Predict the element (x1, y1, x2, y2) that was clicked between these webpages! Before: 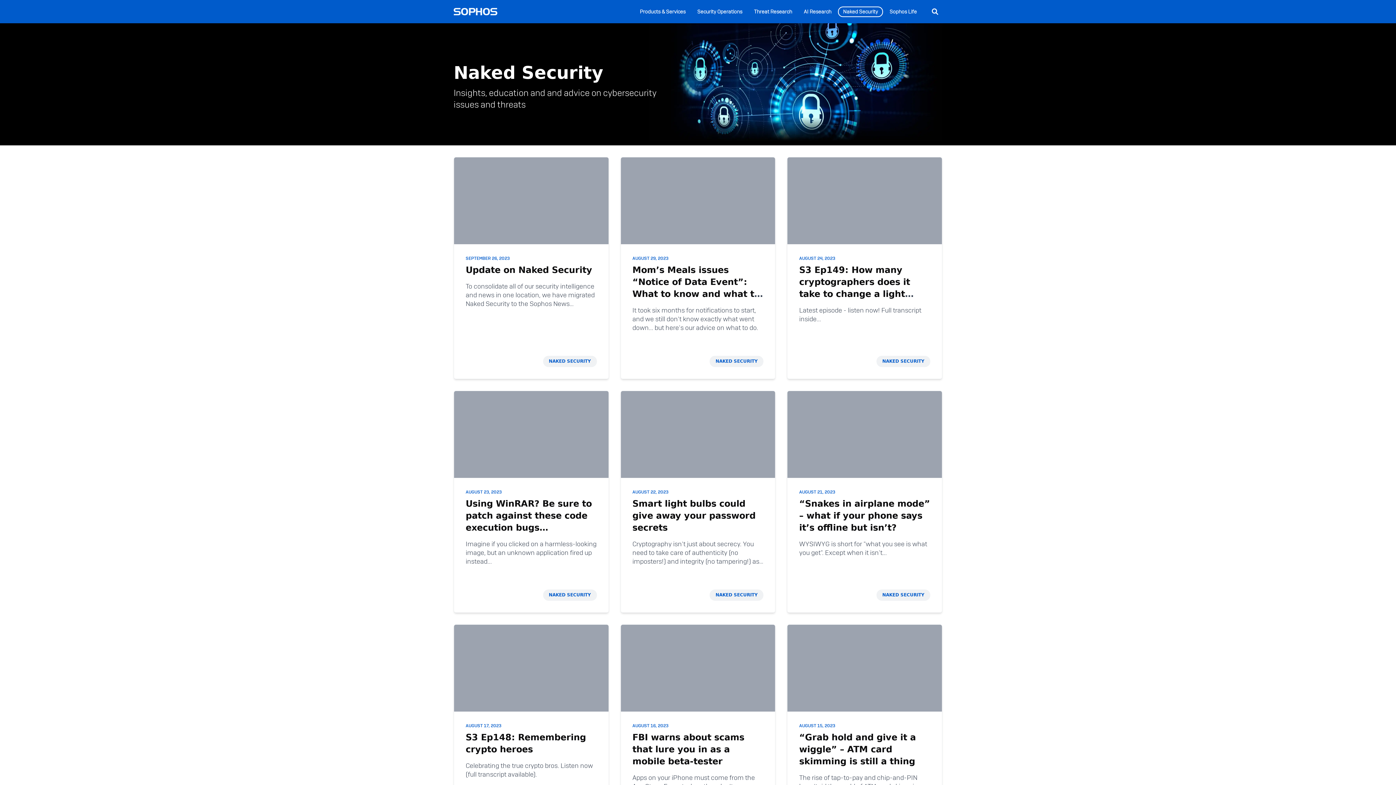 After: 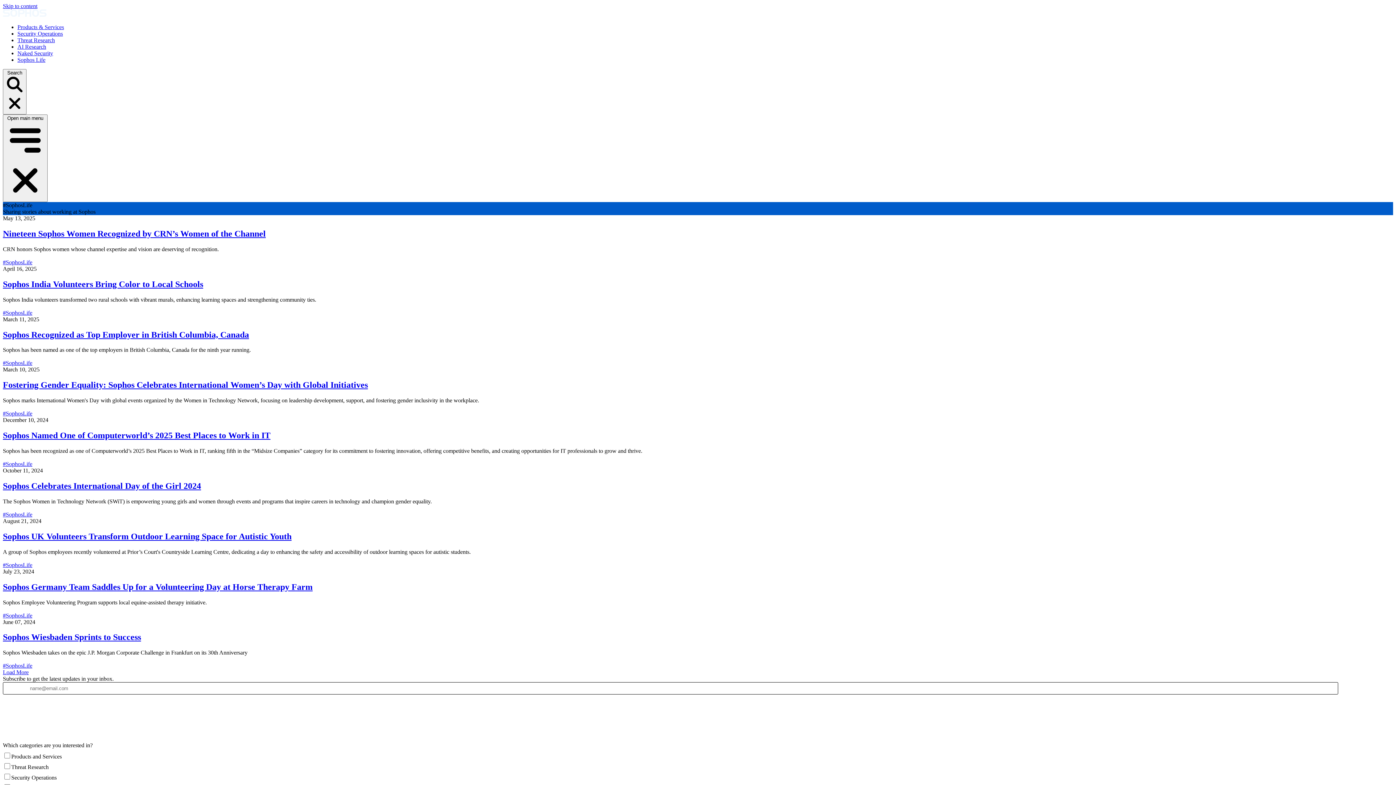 Action: label: Sophos Life bbox: (884, 6, 922, 16)